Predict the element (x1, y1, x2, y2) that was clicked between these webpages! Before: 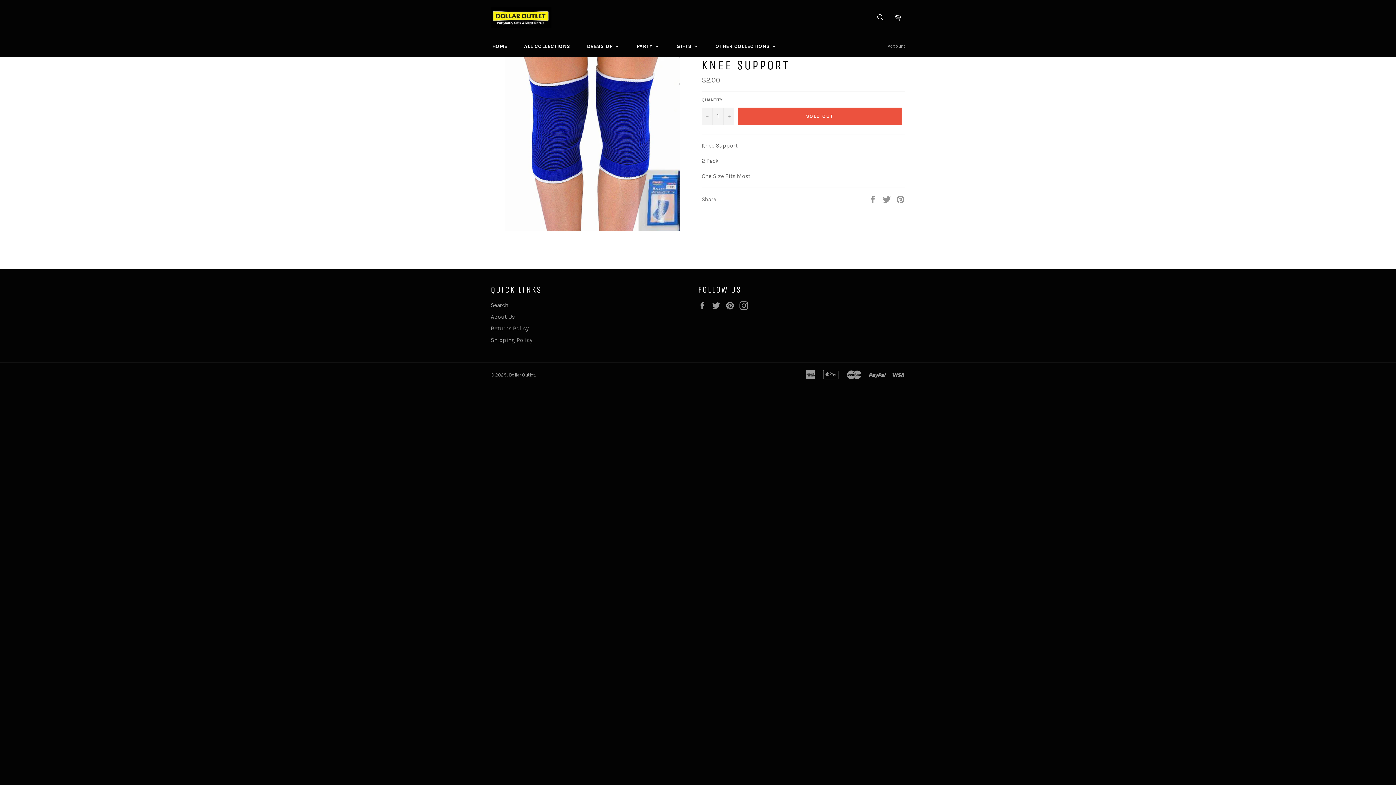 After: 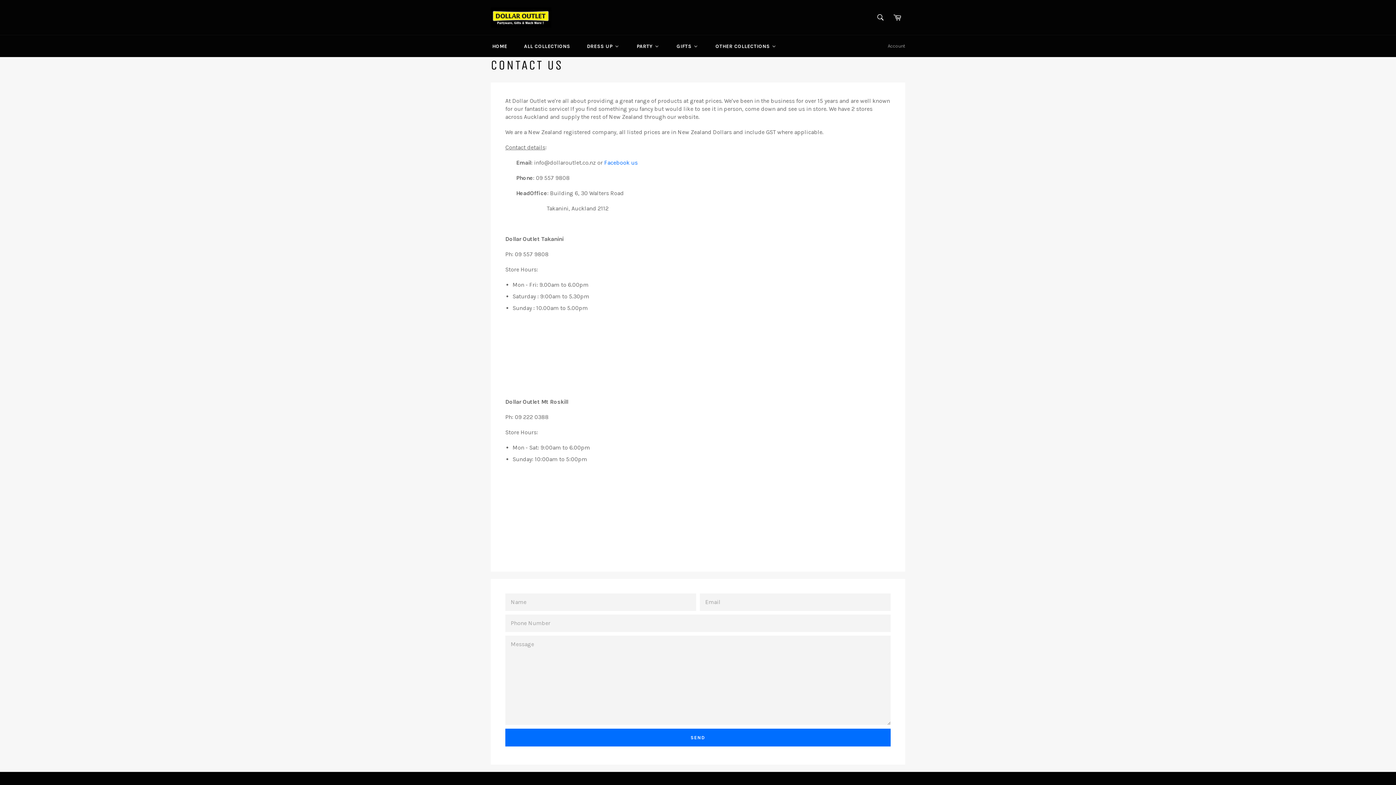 Action: bbox: (490, 313, 514, 320) label: About Us